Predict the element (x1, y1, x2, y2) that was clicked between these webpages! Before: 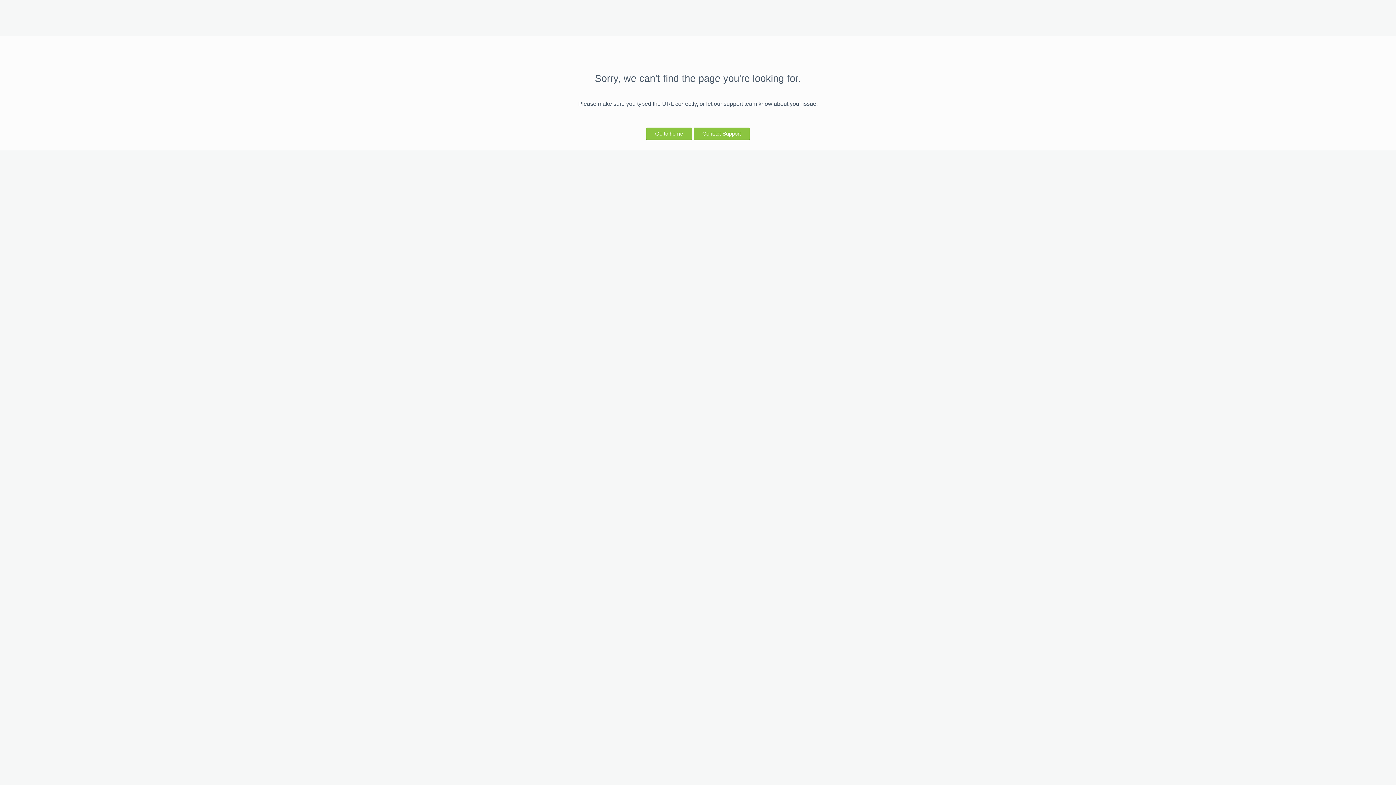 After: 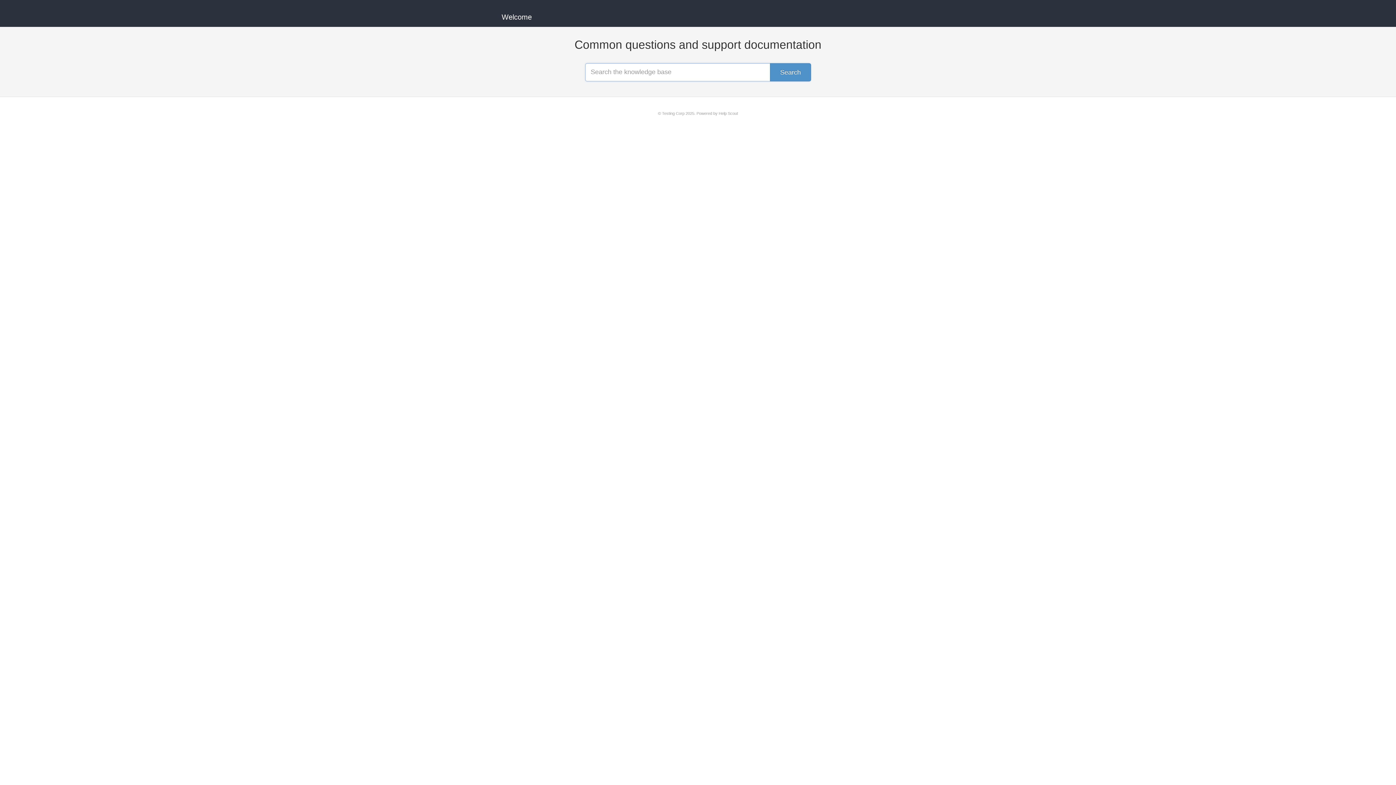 Action: bbox: (693, 127, 749, 139) label: Contact Support